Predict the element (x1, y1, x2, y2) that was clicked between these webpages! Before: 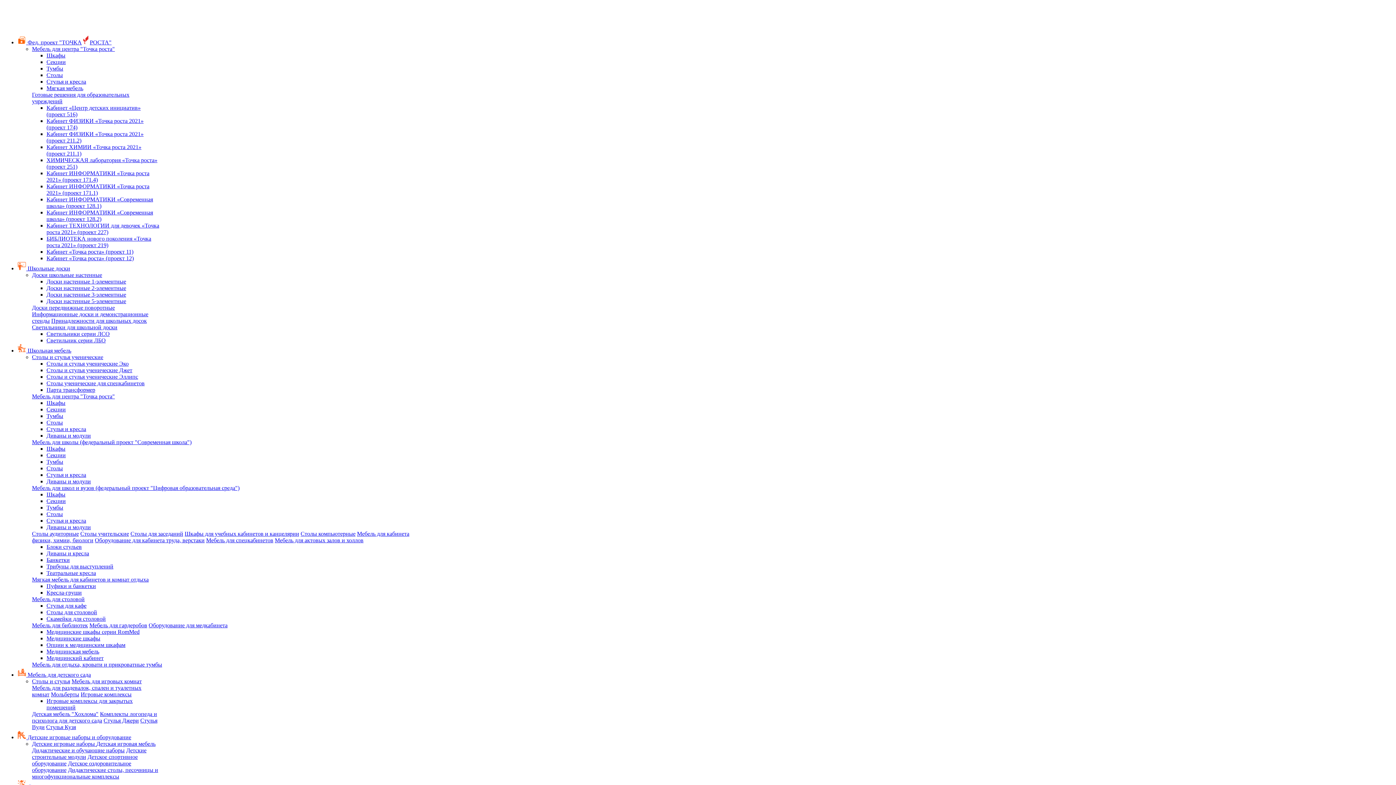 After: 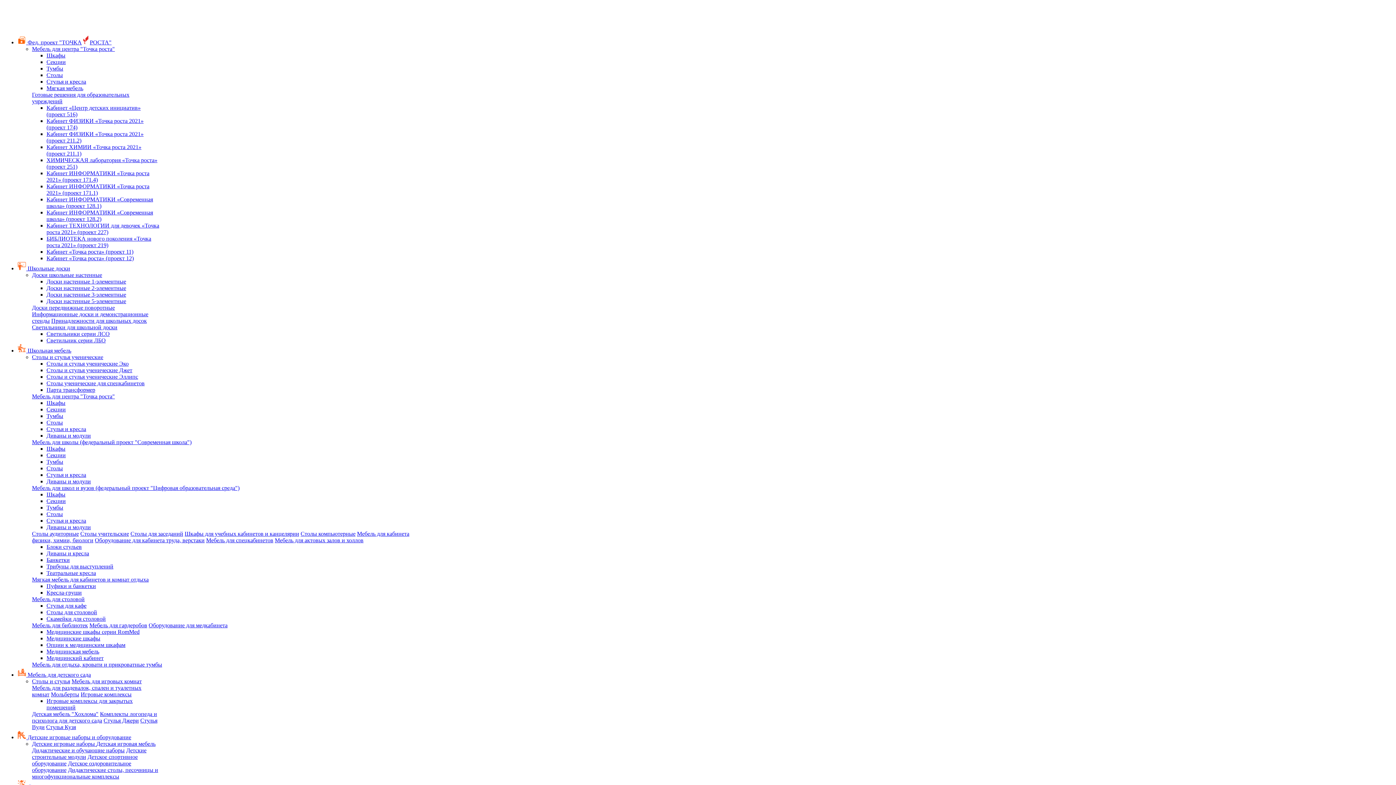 Action: label: Комплекты логопеда и психолога для детского сада bbox: (32, 711, 157, 724)